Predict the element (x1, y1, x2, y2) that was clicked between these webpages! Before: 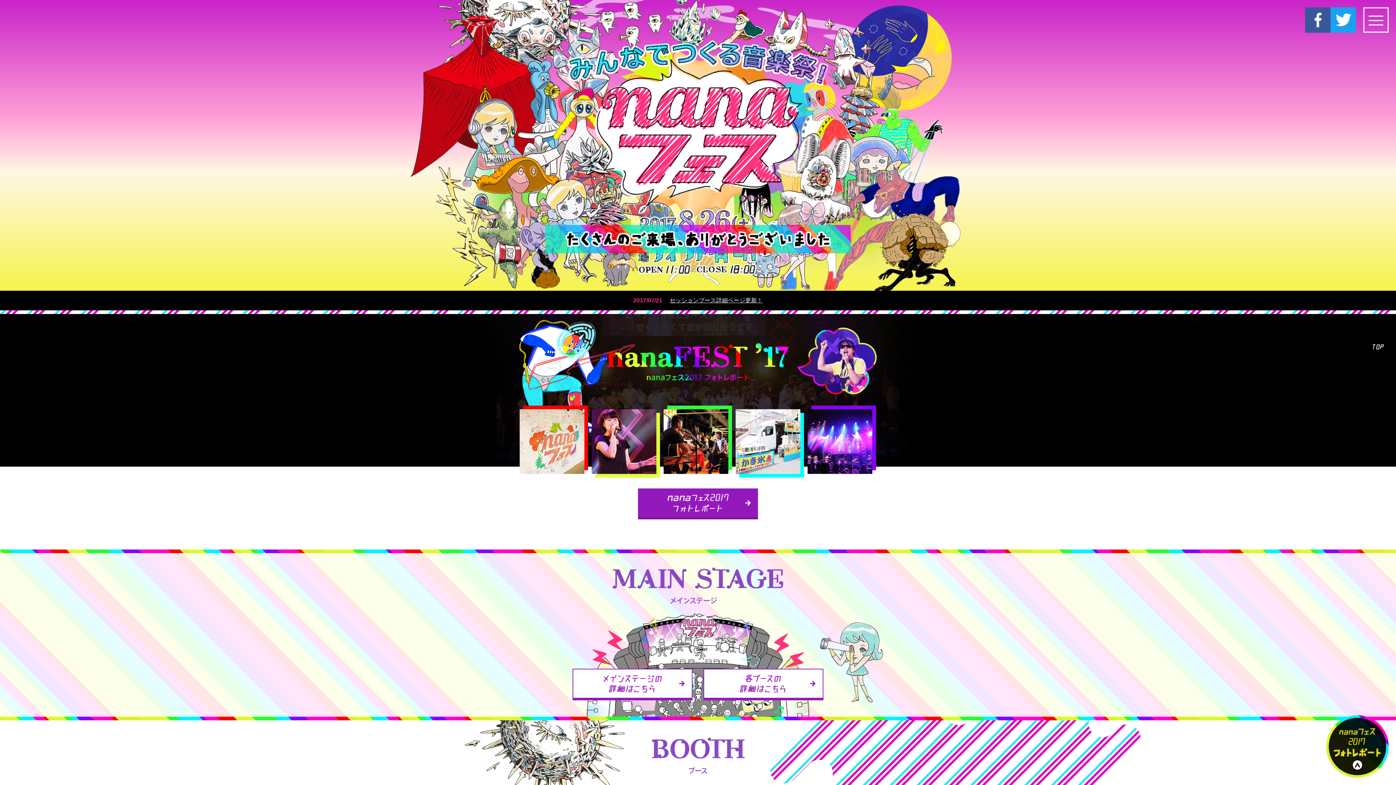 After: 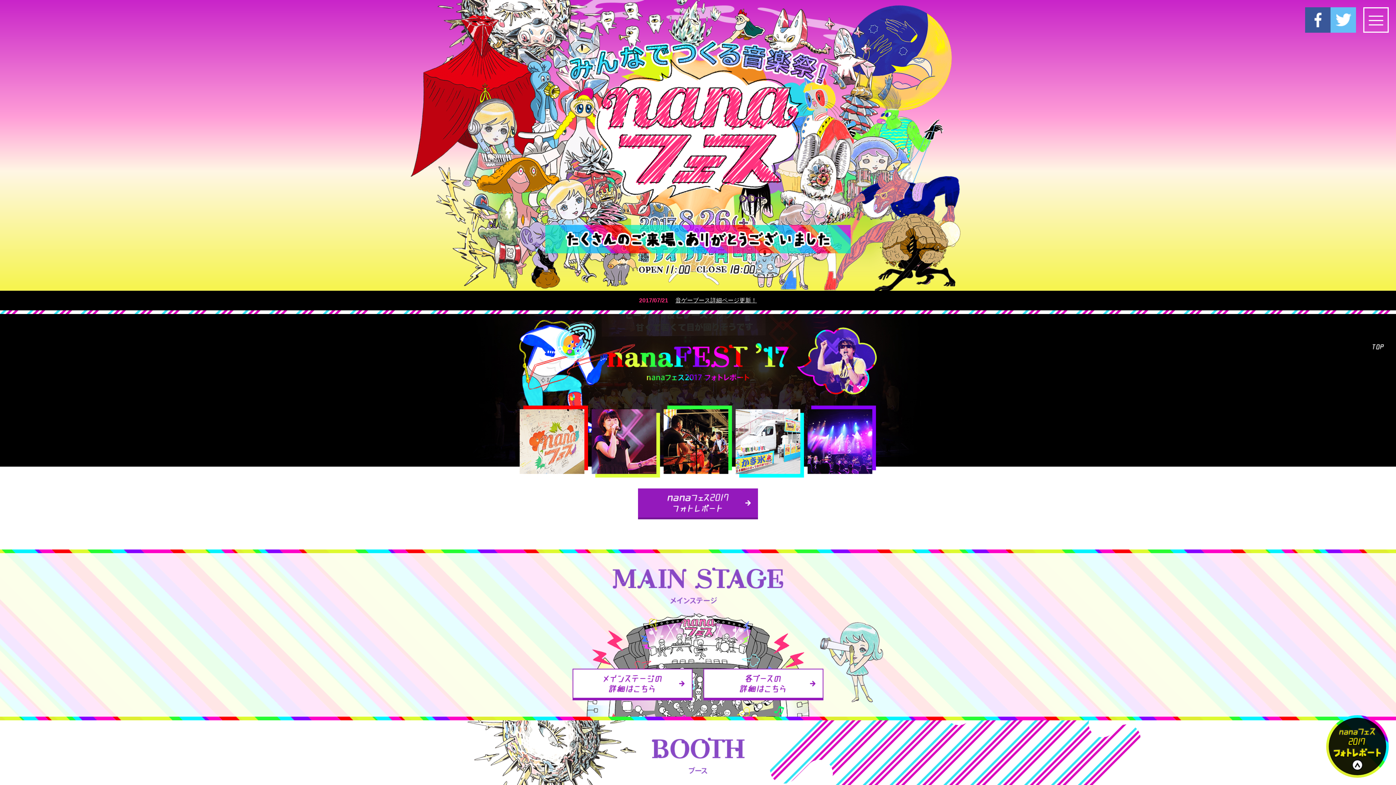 Action: bbox: (1330, 7, 1356, 32)